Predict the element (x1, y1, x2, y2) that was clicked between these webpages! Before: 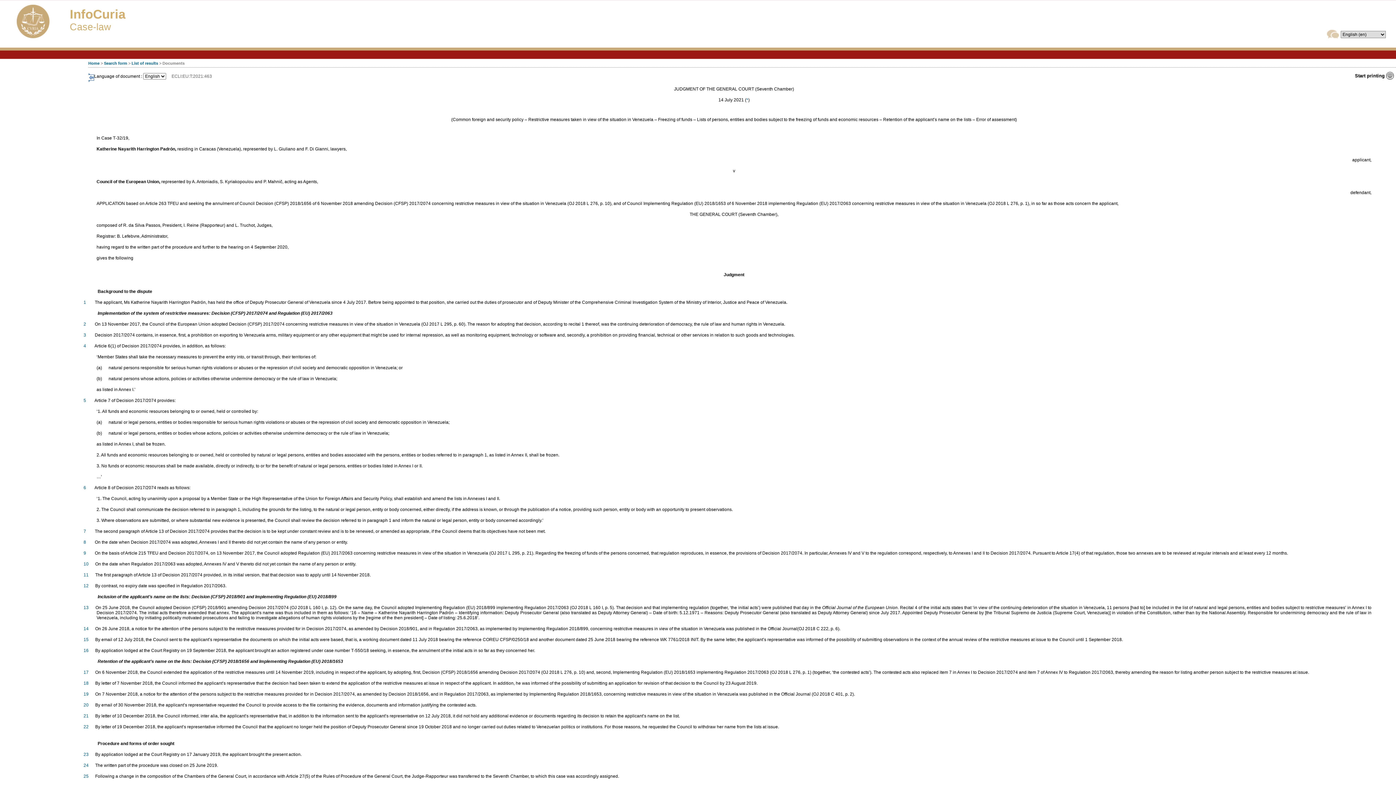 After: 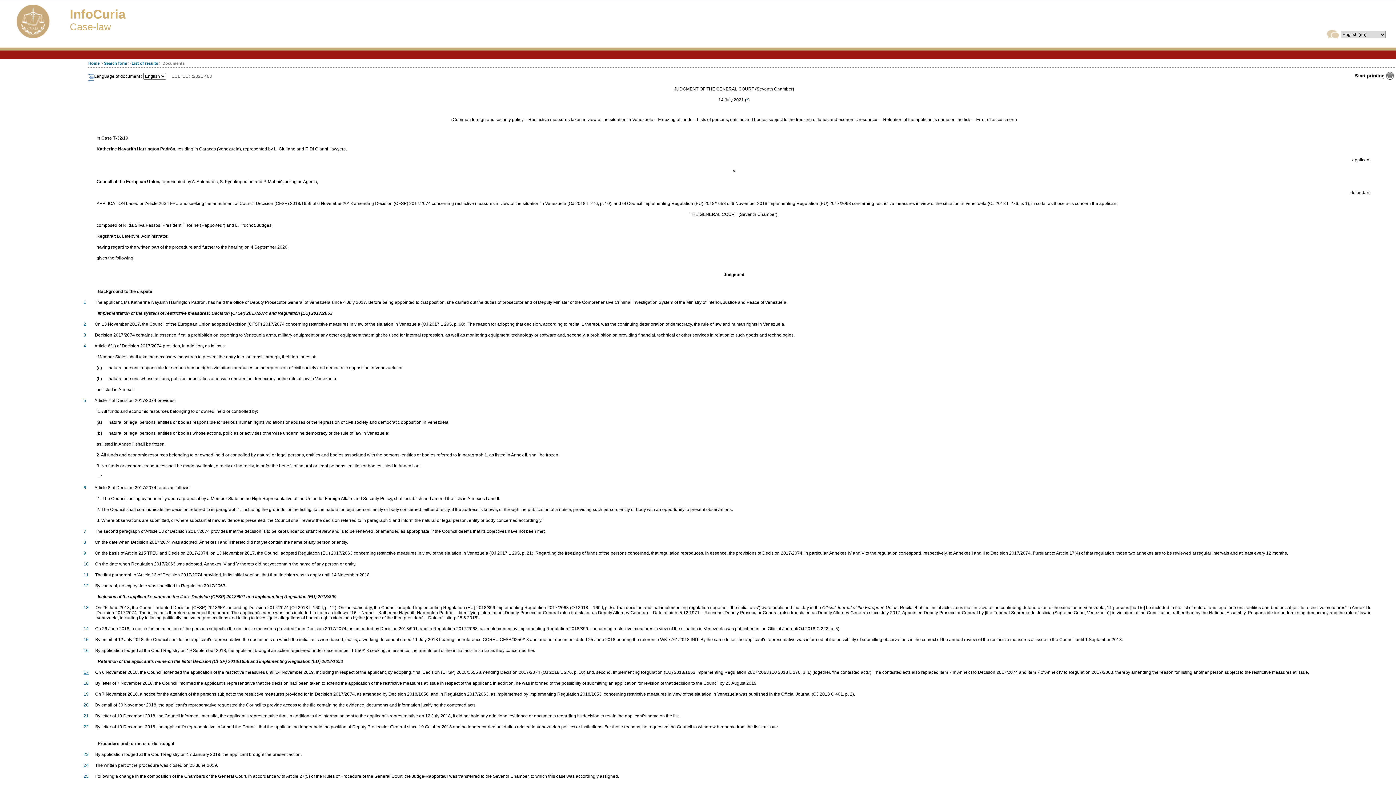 Action: bbox: (83, 670, 88, 675) label: 17